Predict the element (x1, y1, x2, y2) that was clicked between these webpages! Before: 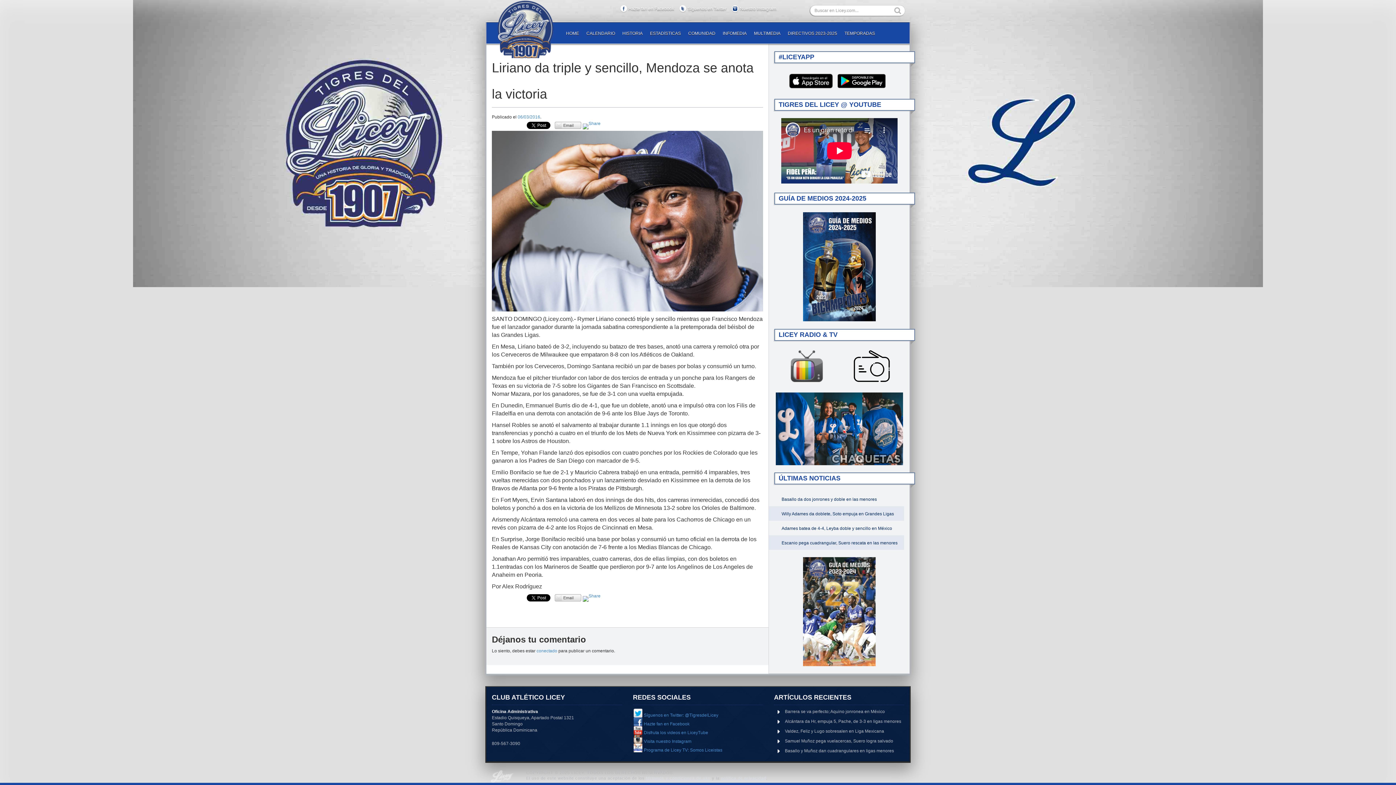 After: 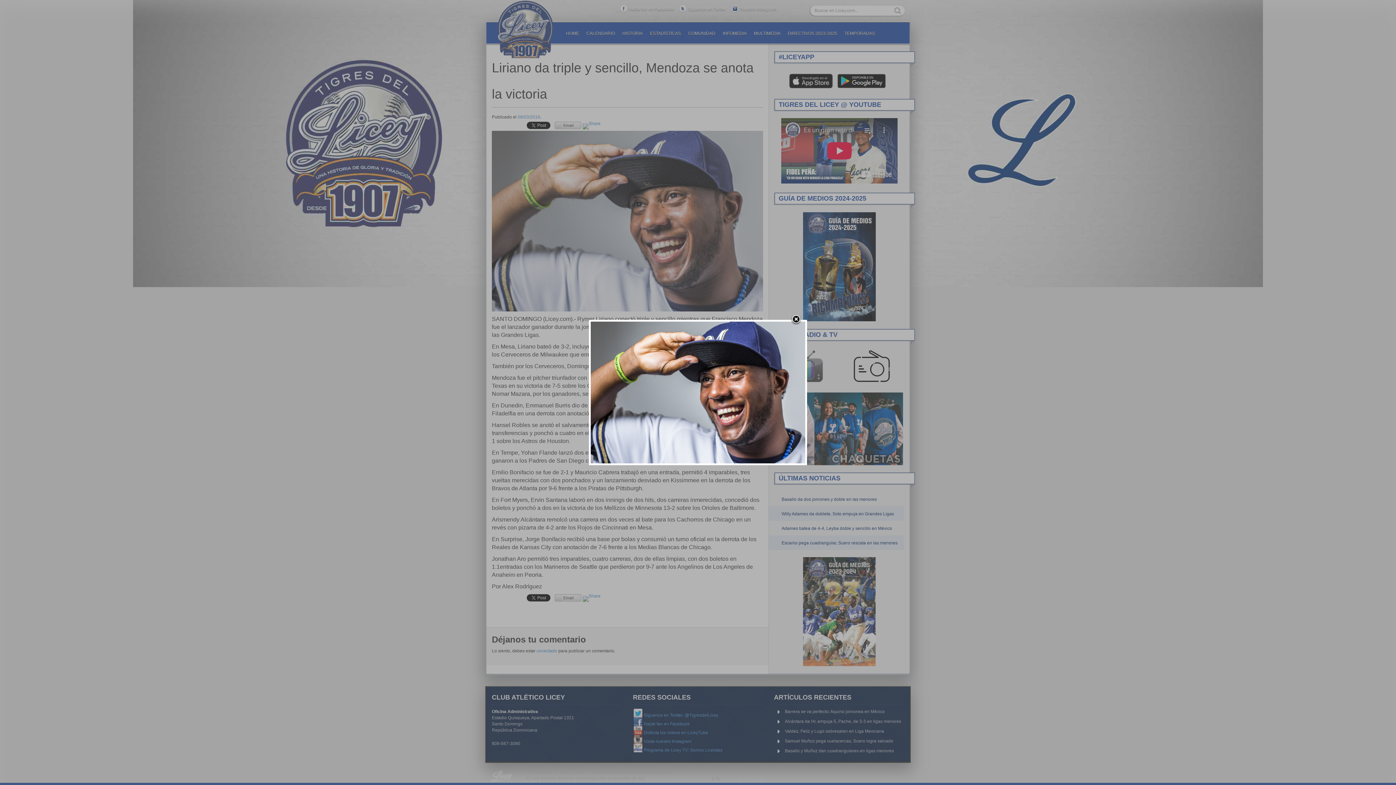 Action: bbox: (492, 218, 763, 223)